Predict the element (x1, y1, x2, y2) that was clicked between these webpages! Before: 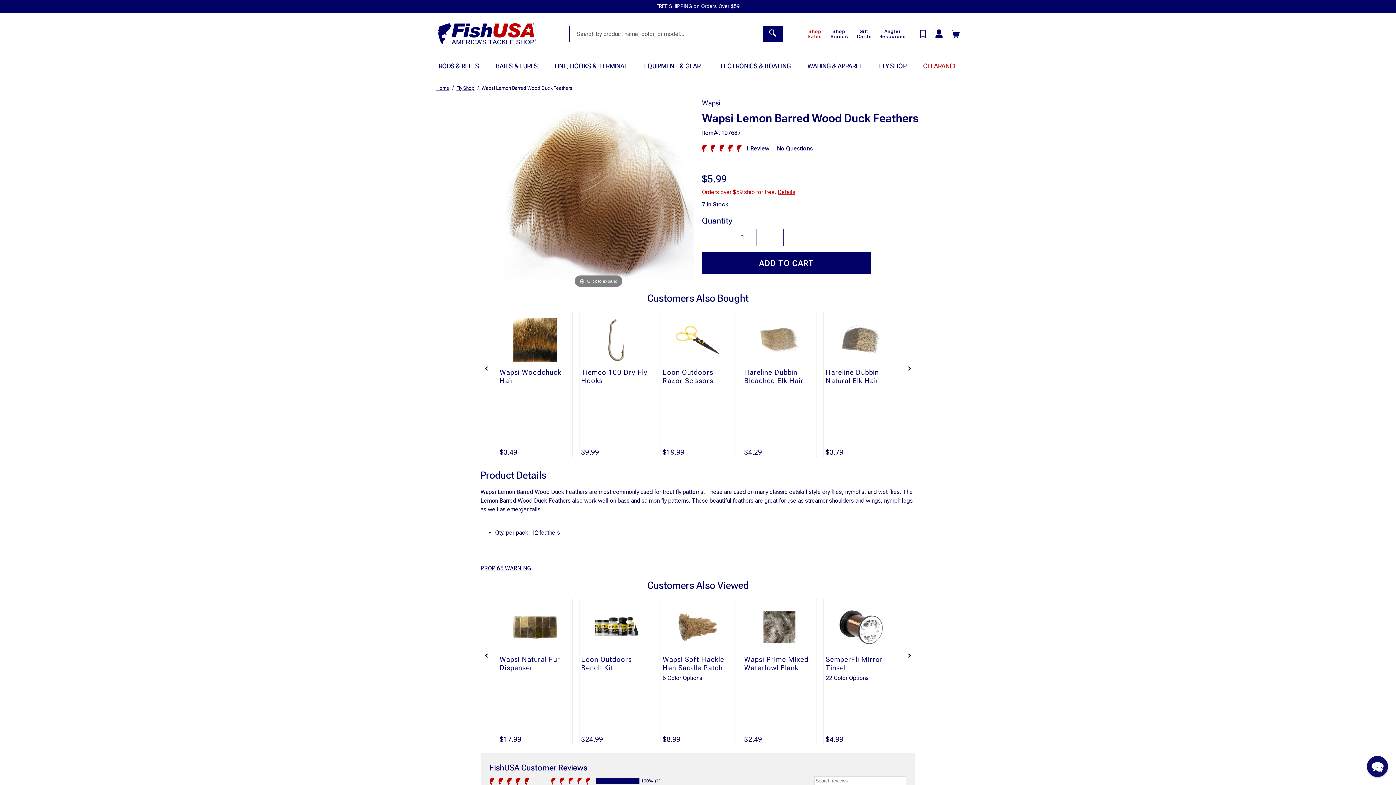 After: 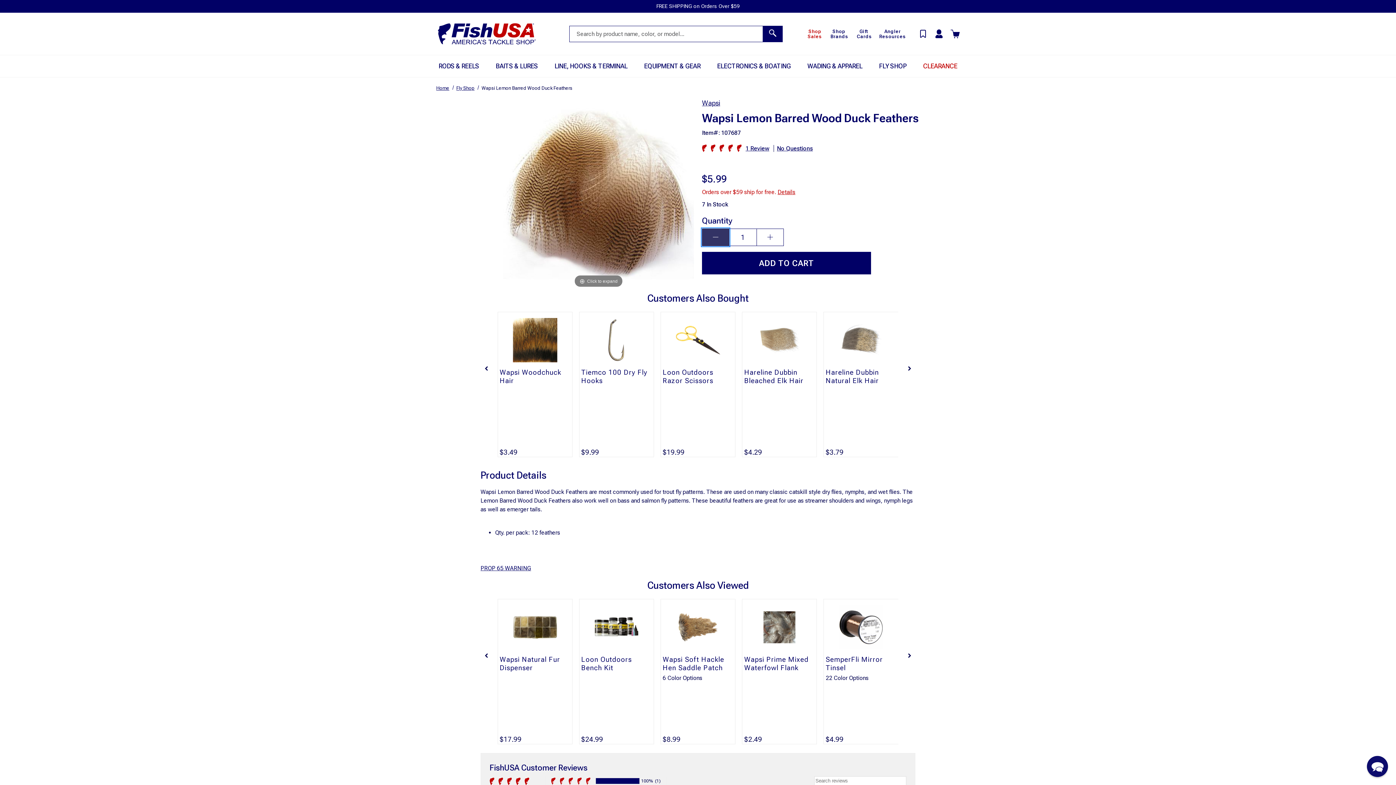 Action: bbox: (702, 228, 729, 246) label: DECREASE QUANTITY OF WAPSI LEMON BARRED WOOD DUCK FEATHERS